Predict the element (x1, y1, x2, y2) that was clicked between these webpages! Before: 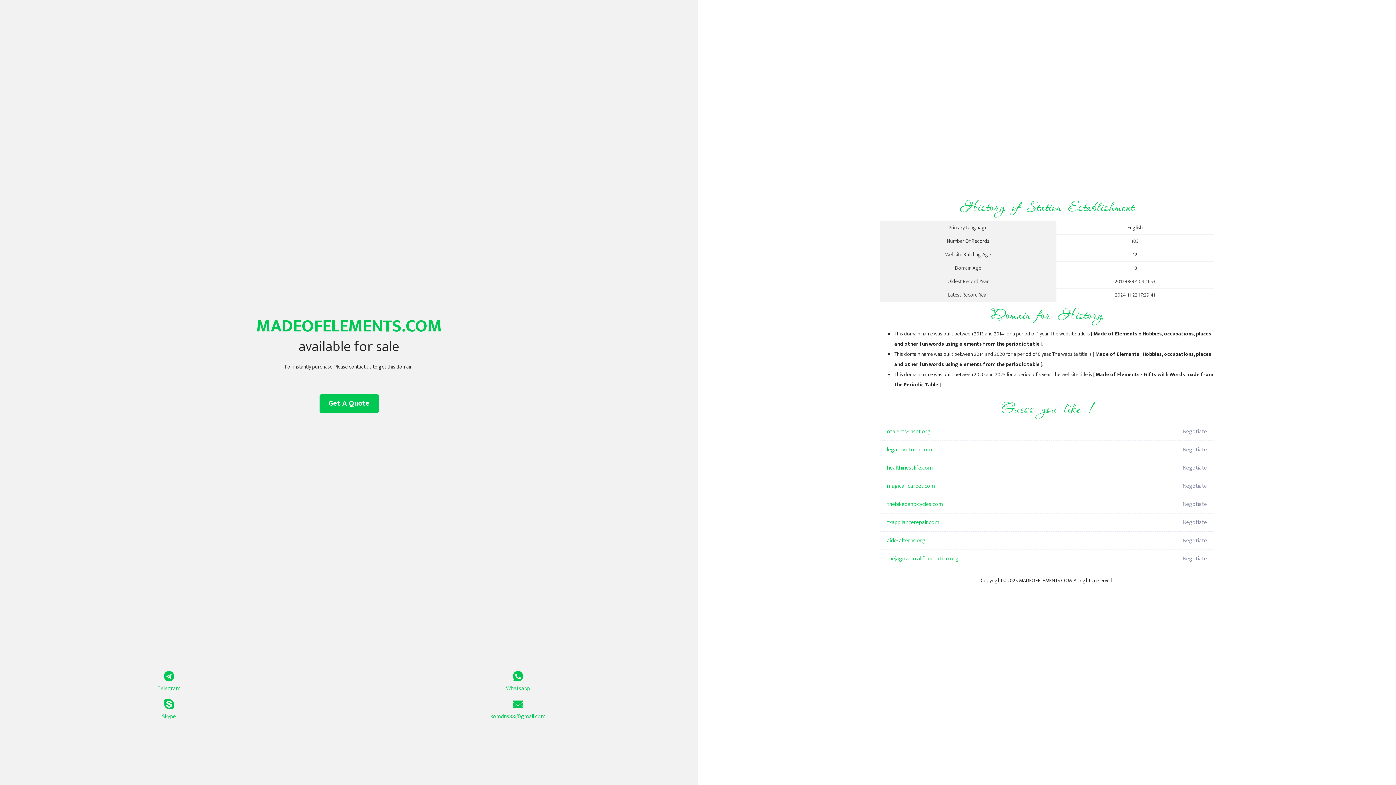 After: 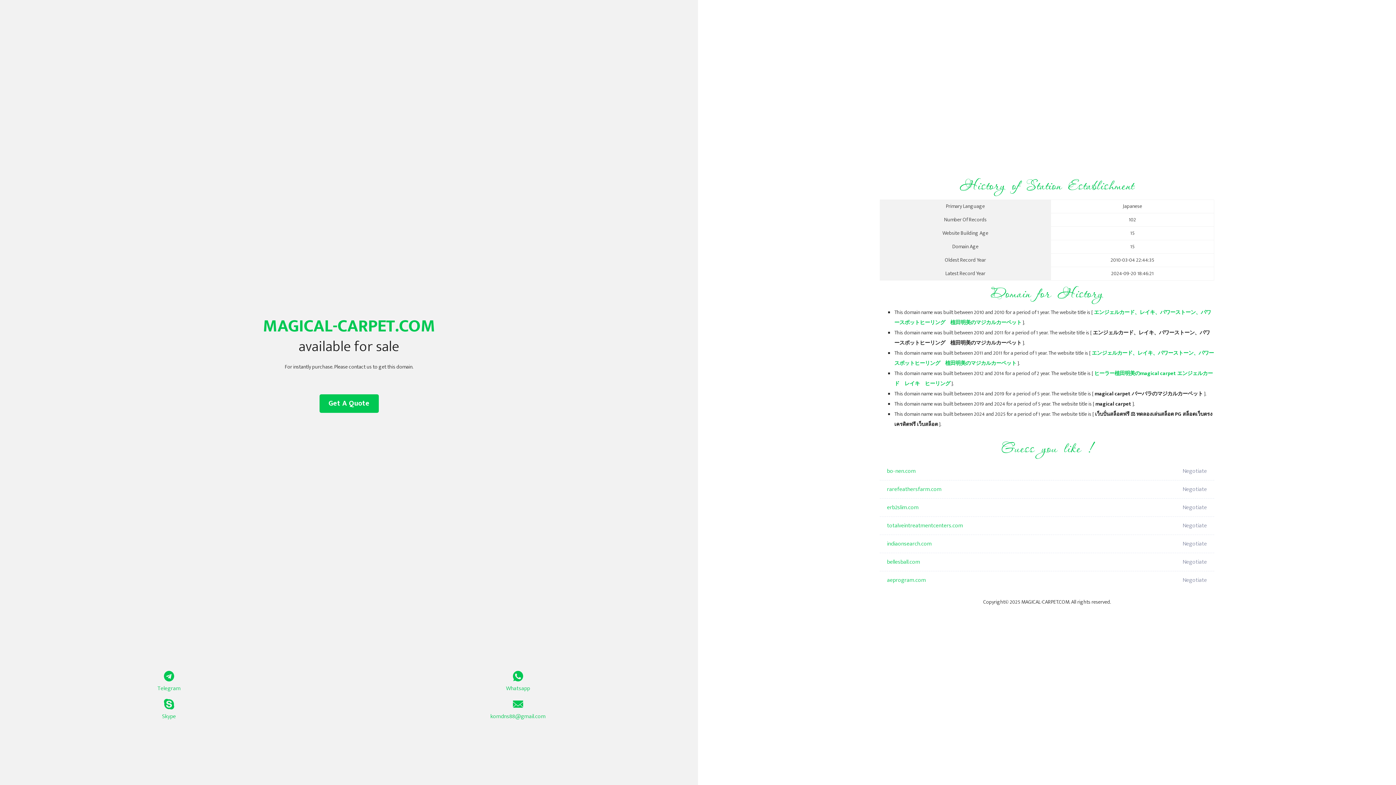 Action: label: magical-carpet.com bbox: (887, 477, 1098, 495)